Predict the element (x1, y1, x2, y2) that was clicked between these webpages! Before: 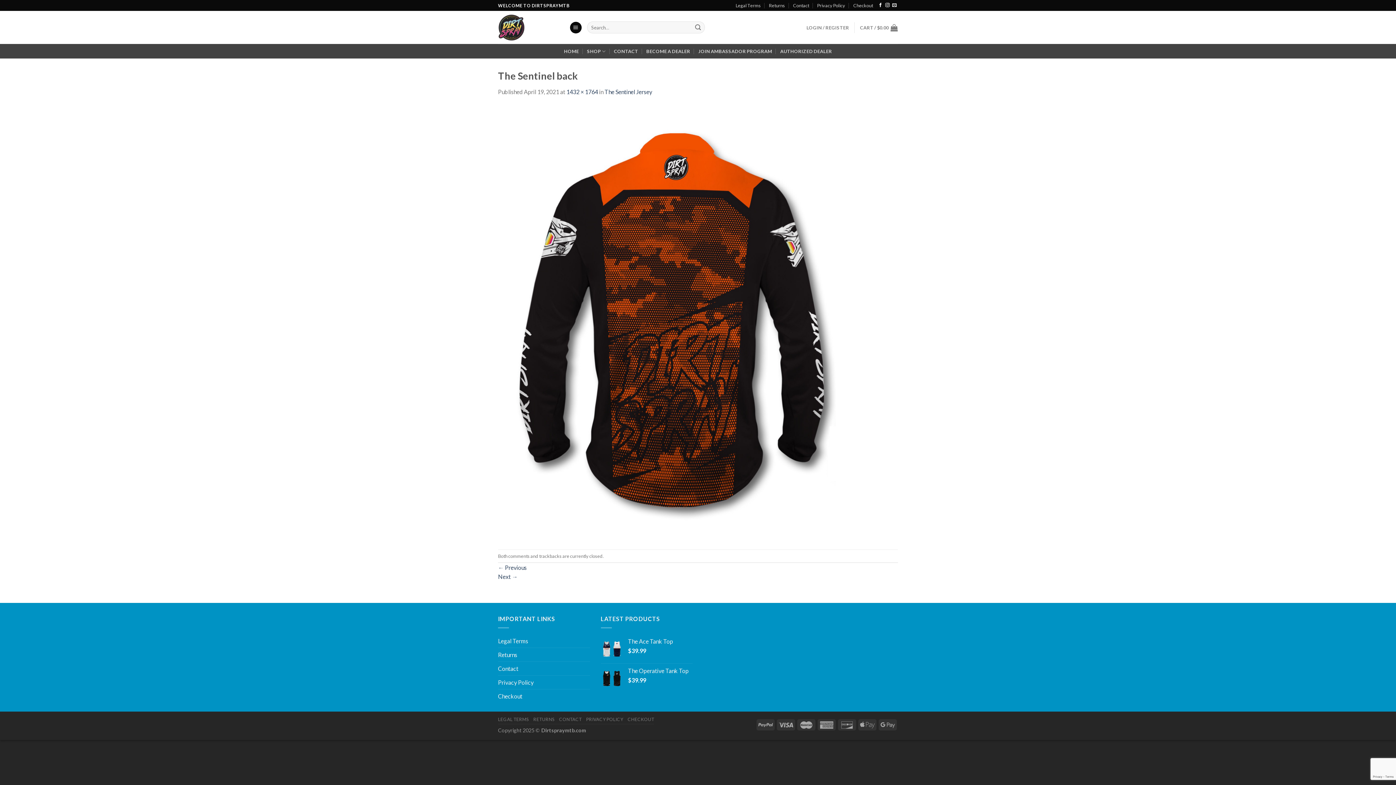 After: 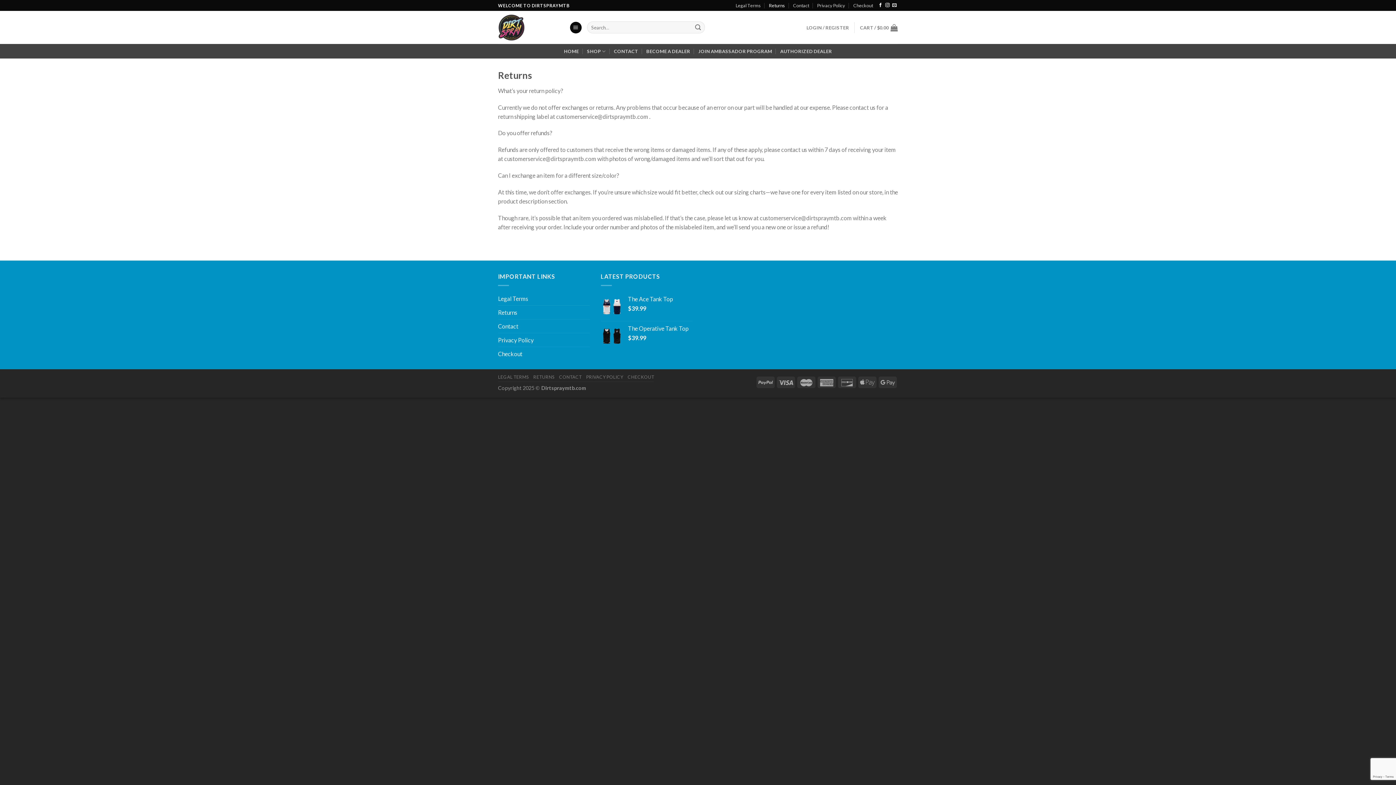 Action: bbox: (769, 0, 785, 10) label: Returns